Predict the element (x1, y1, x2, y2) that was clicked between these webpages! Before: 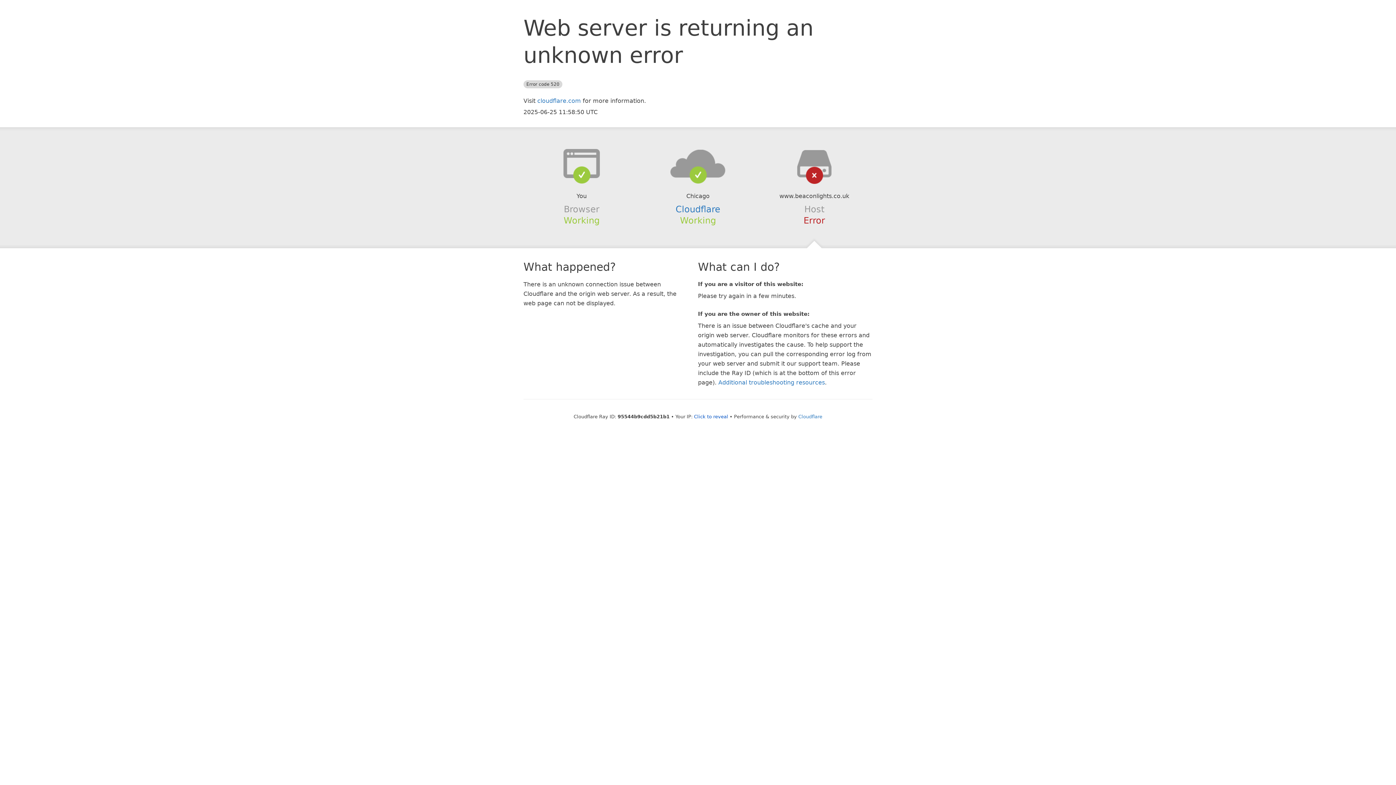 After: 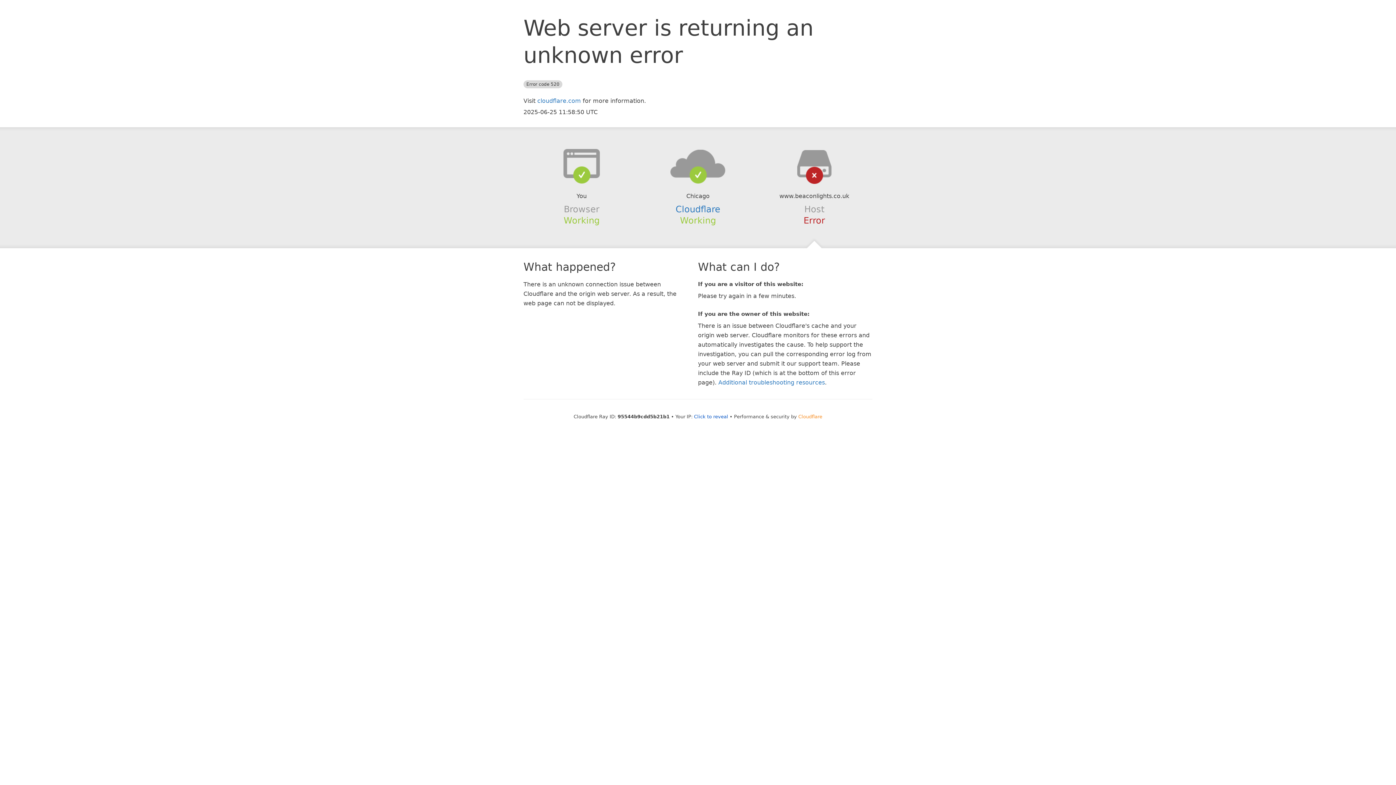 Action: label: Cloudflare bbox: (798, 414, 822, 419)